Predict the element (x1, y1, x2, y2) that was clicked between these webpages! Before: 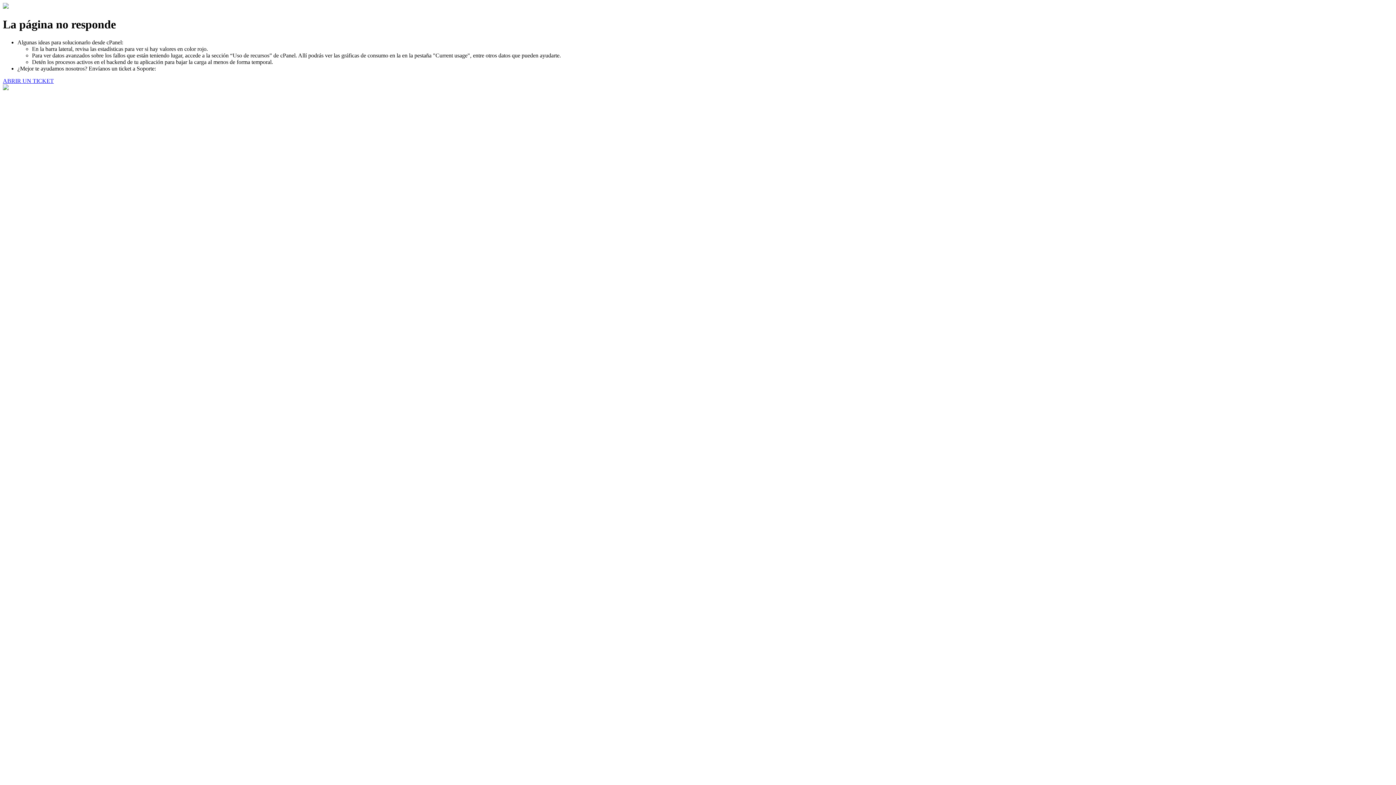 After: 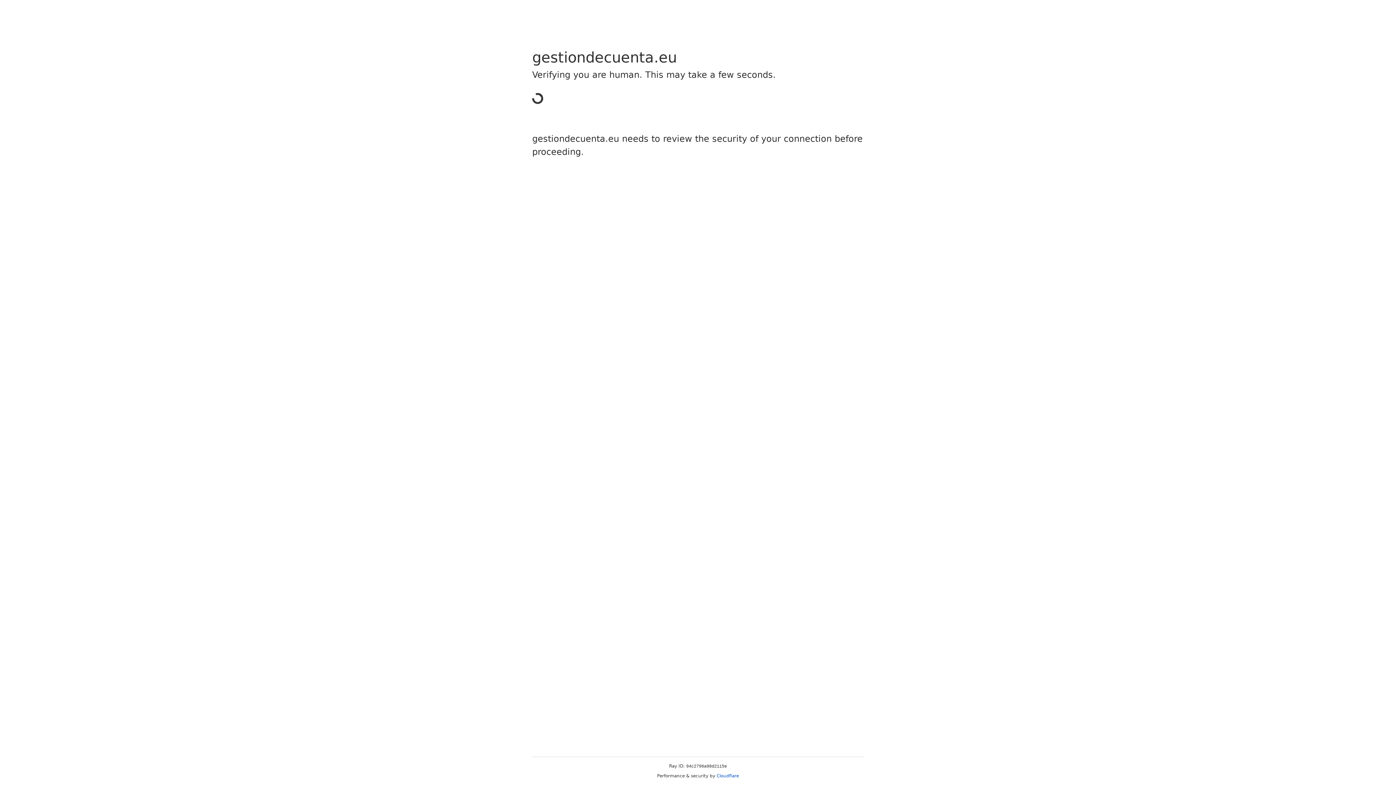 Action: label: ABRIR UN TICKET bbox: (2, 77, 53, 83)